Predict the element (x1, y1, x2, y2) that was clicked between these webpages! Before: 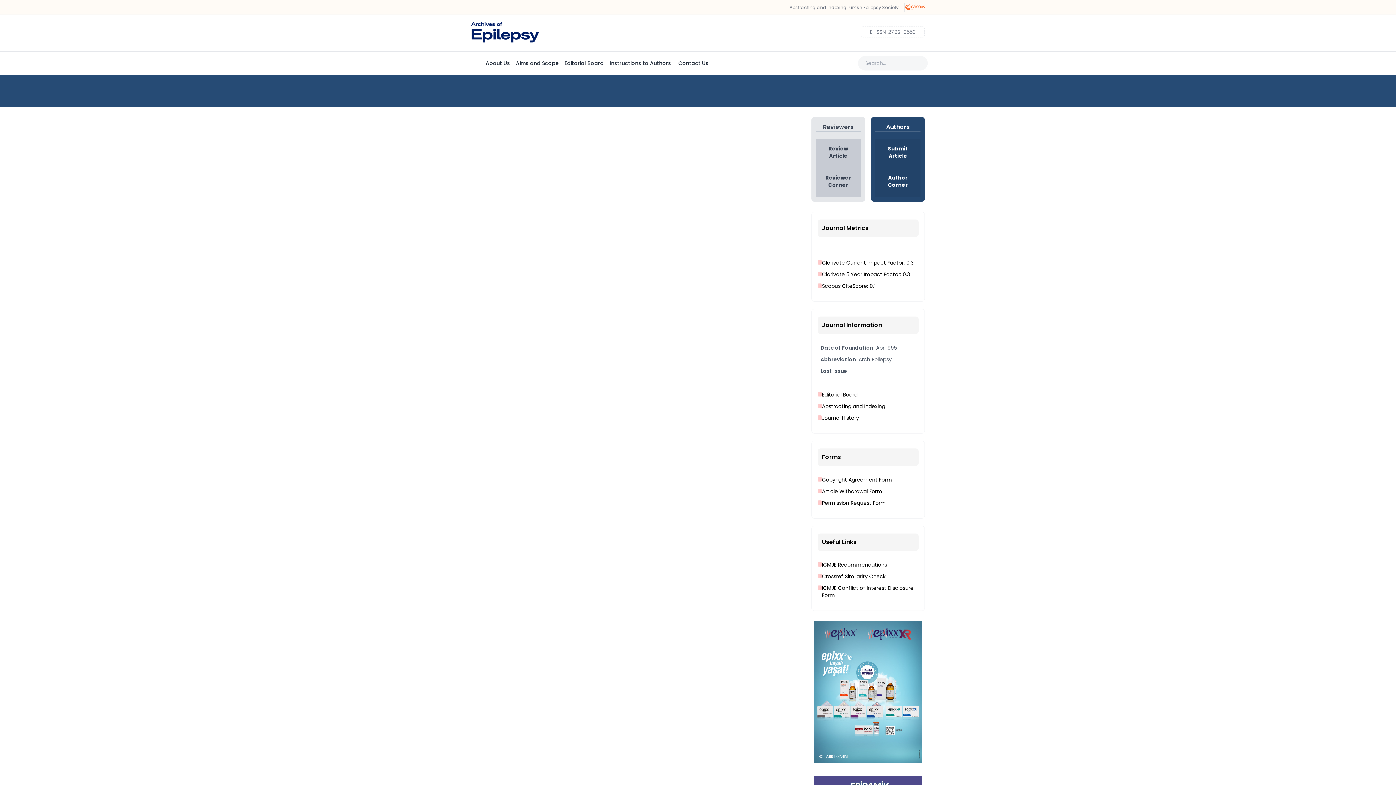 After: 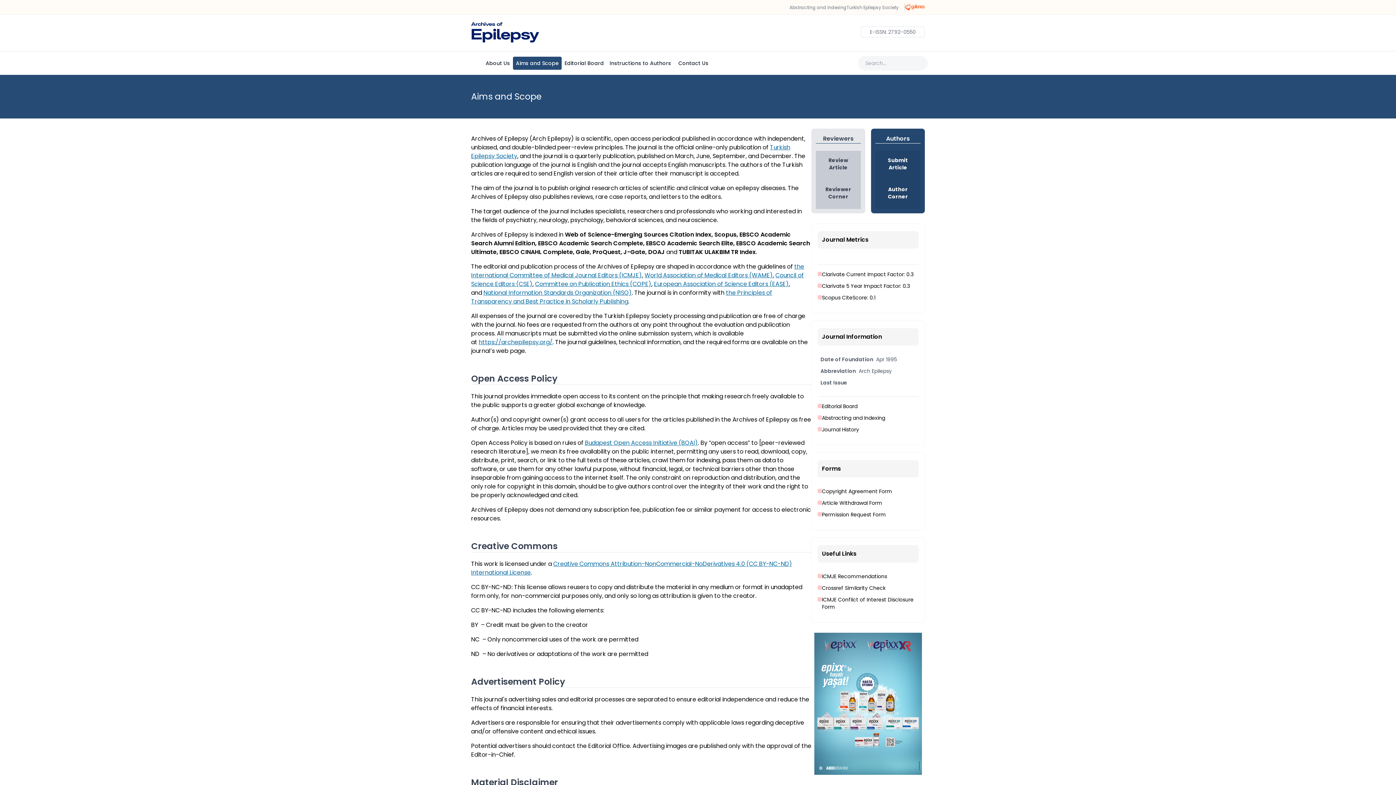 Action: label: Aims and Scope bbox: (513, 56, 561, 69)